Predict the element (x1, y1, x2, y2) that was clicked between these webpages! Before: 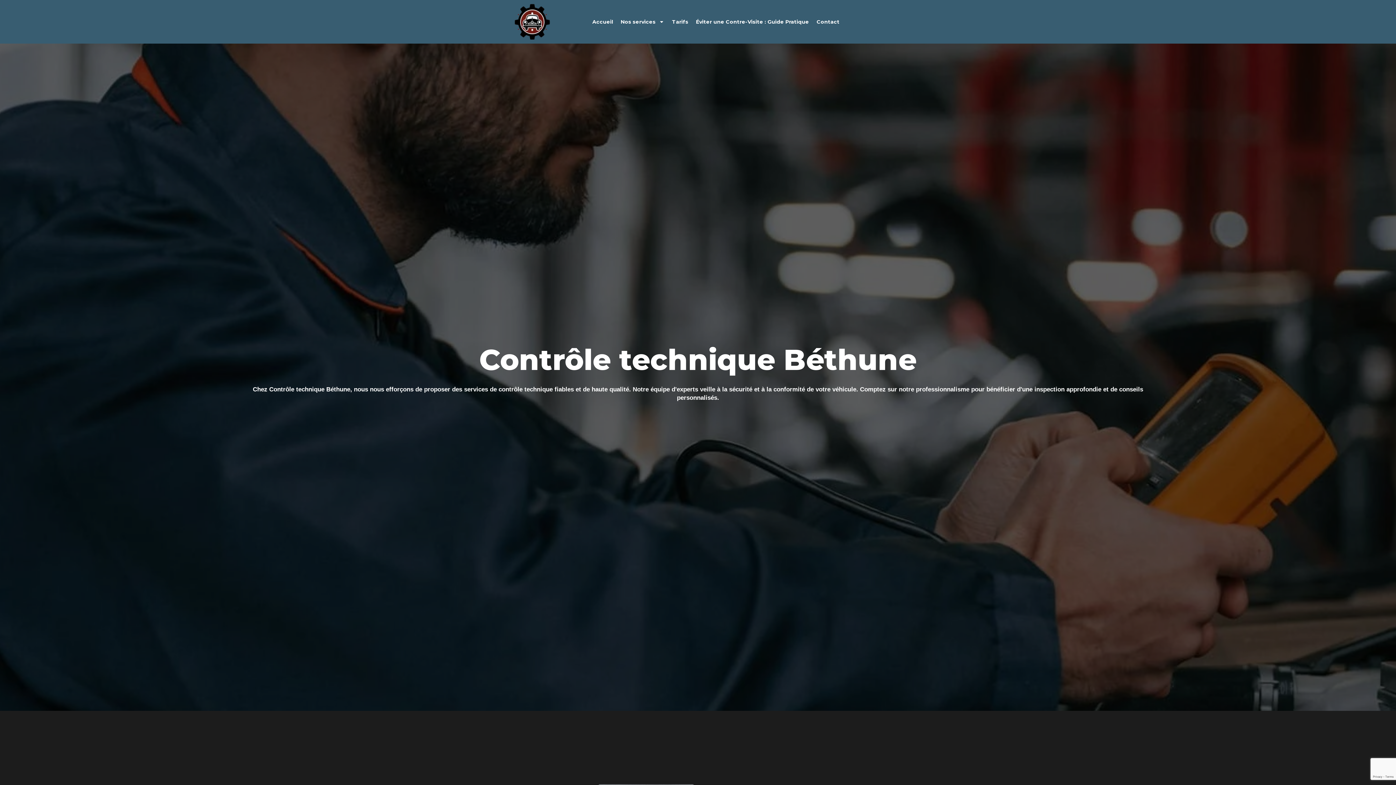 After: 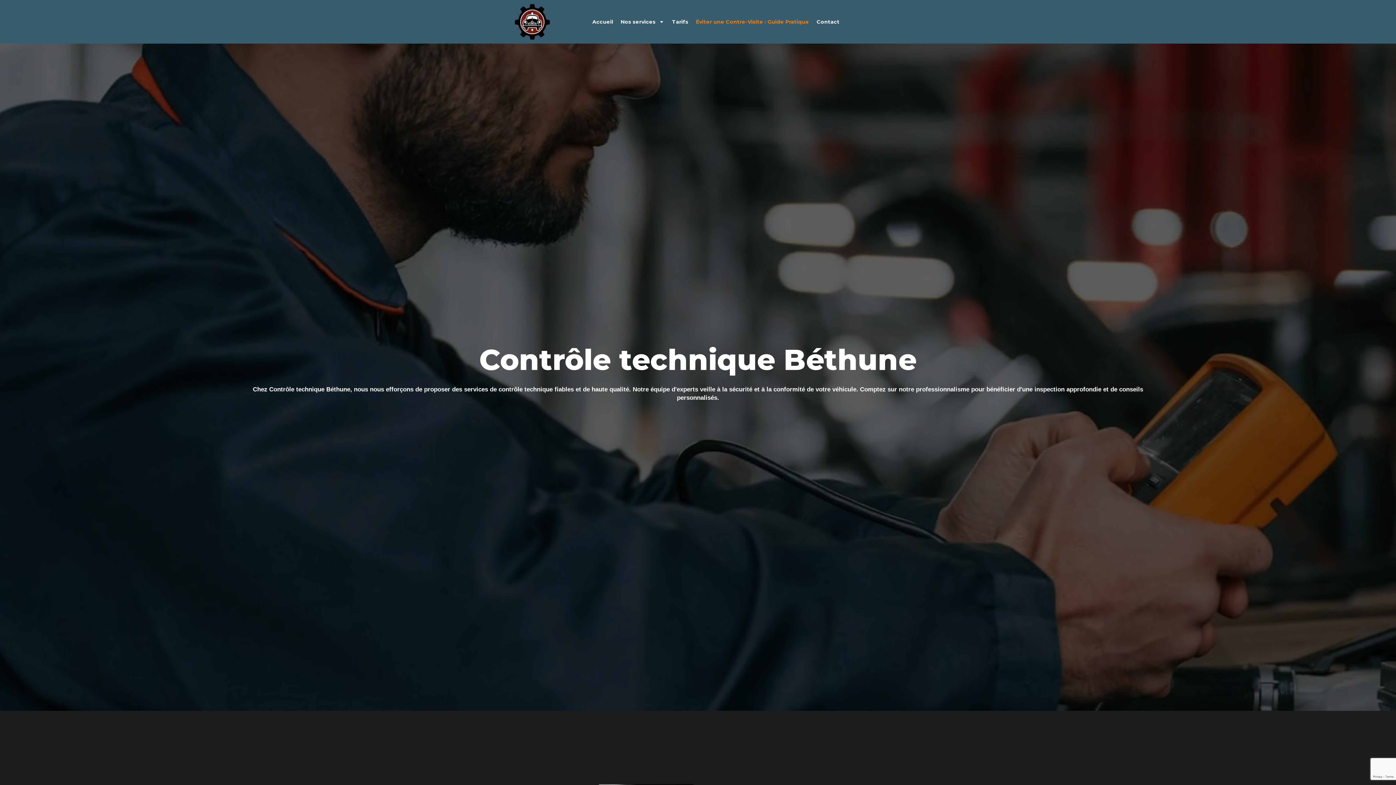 Action: label: Éviter une Contre-Visite : Guide Pratique bbox: (696, 13, 809, 30)